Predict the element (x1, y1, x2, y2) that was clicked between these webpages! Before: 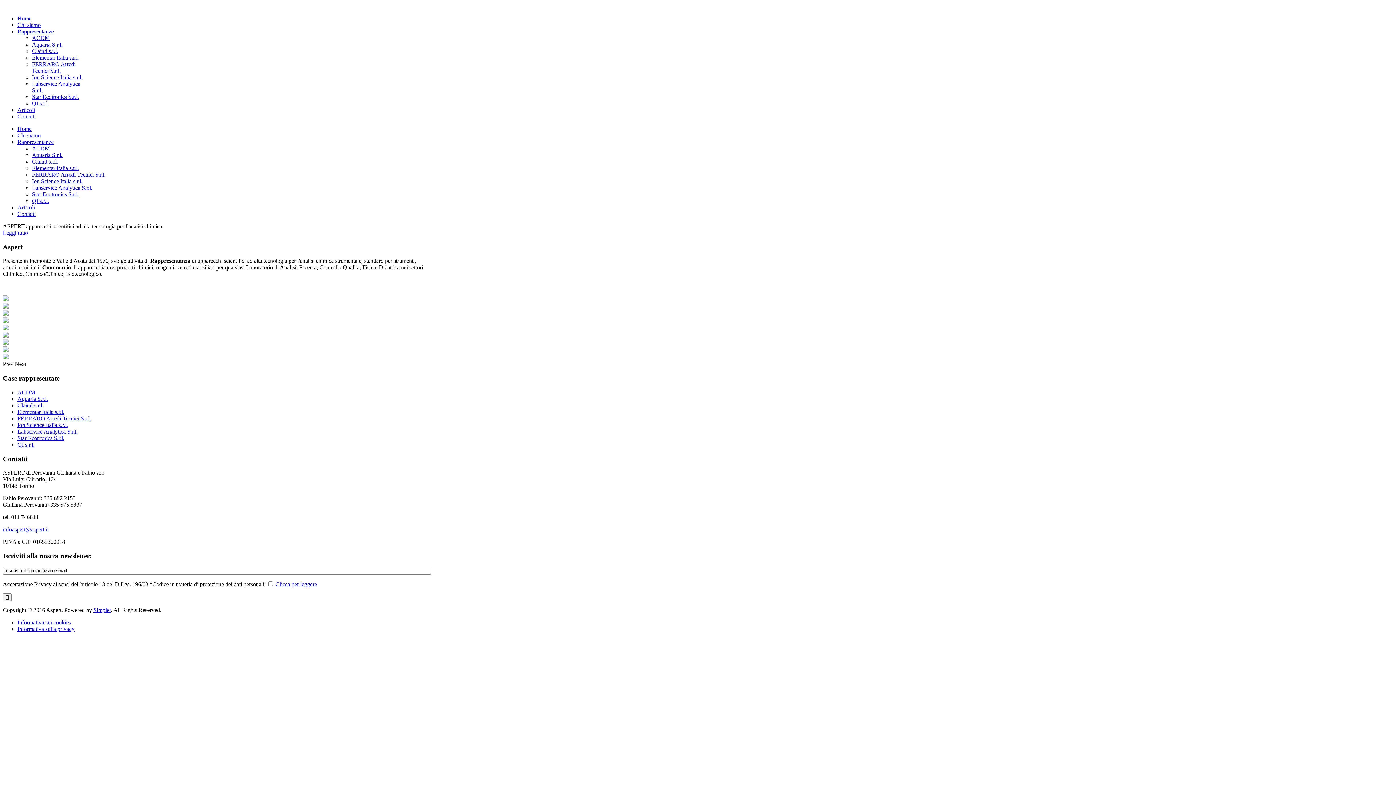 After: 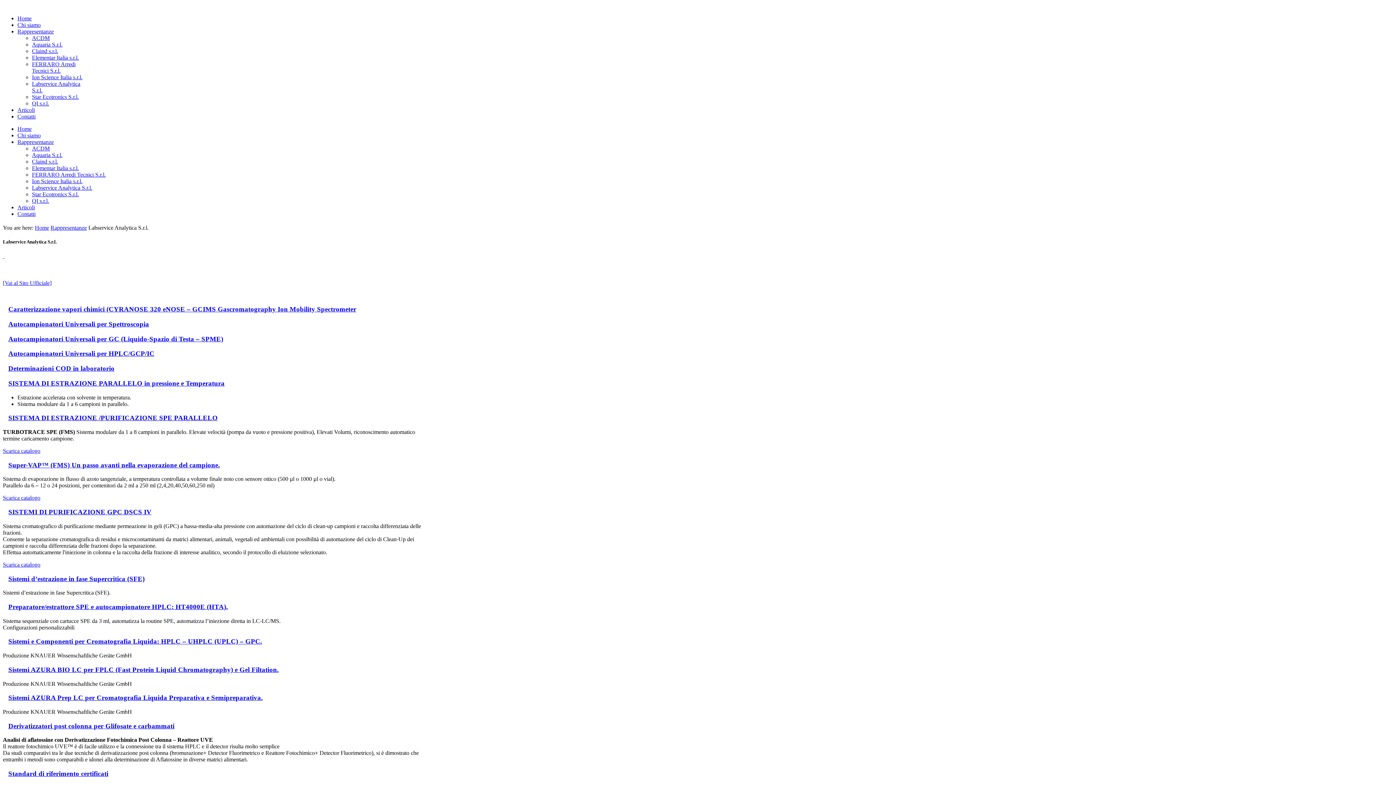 Action: bbox: (17, 428, 77, 434) label: Labservice Analytica S.r.l.